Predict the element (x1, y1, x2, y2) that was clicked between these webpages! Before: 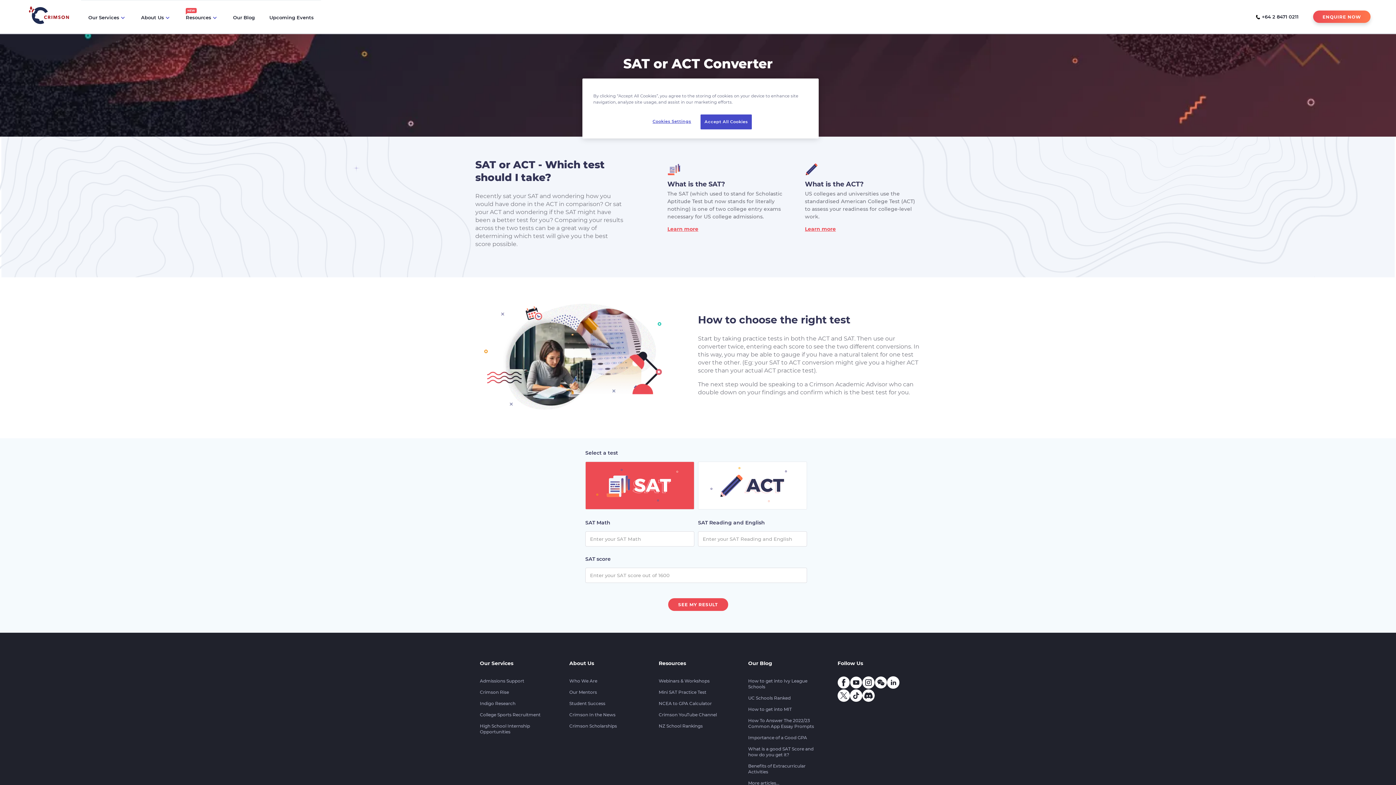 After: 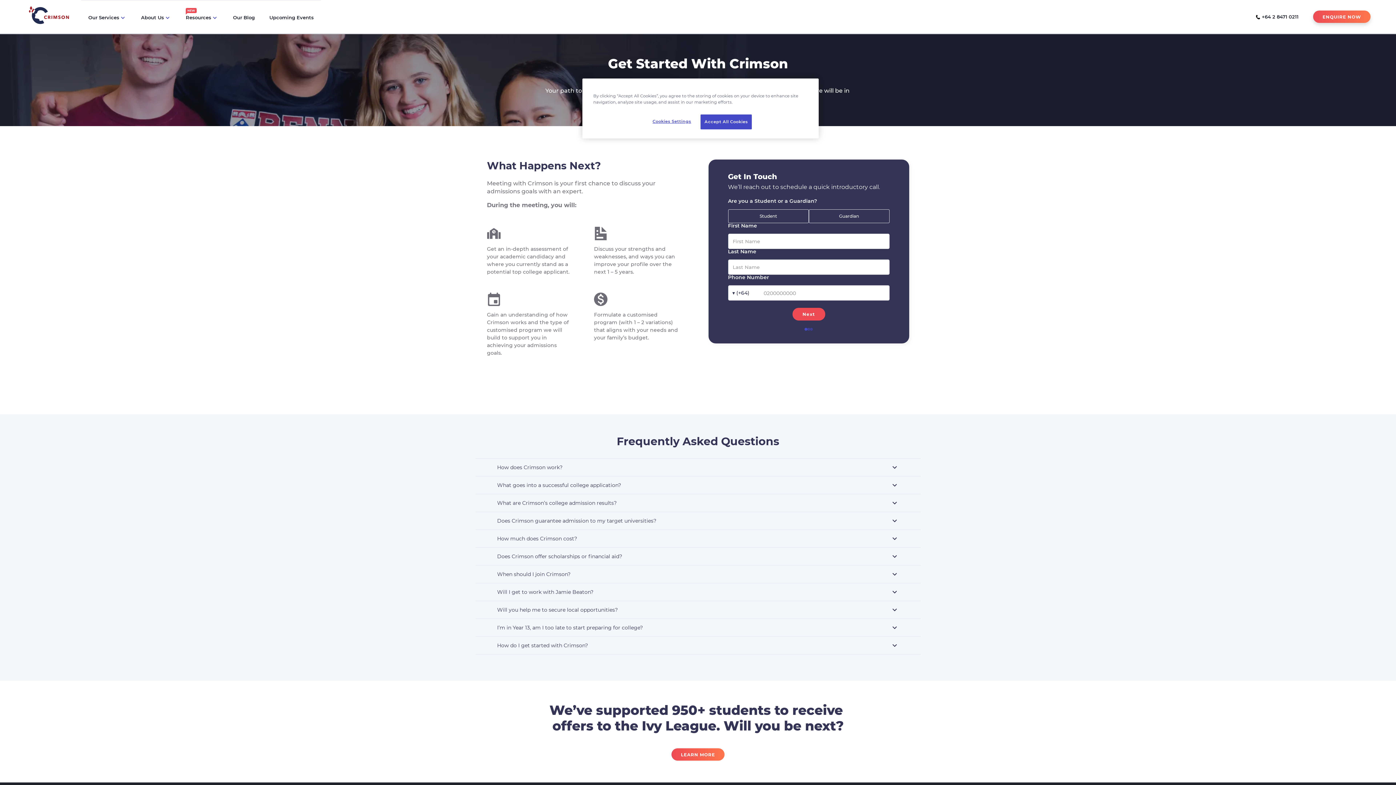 Action: label: internal link bbox: (1313, 10, 1370, 22)